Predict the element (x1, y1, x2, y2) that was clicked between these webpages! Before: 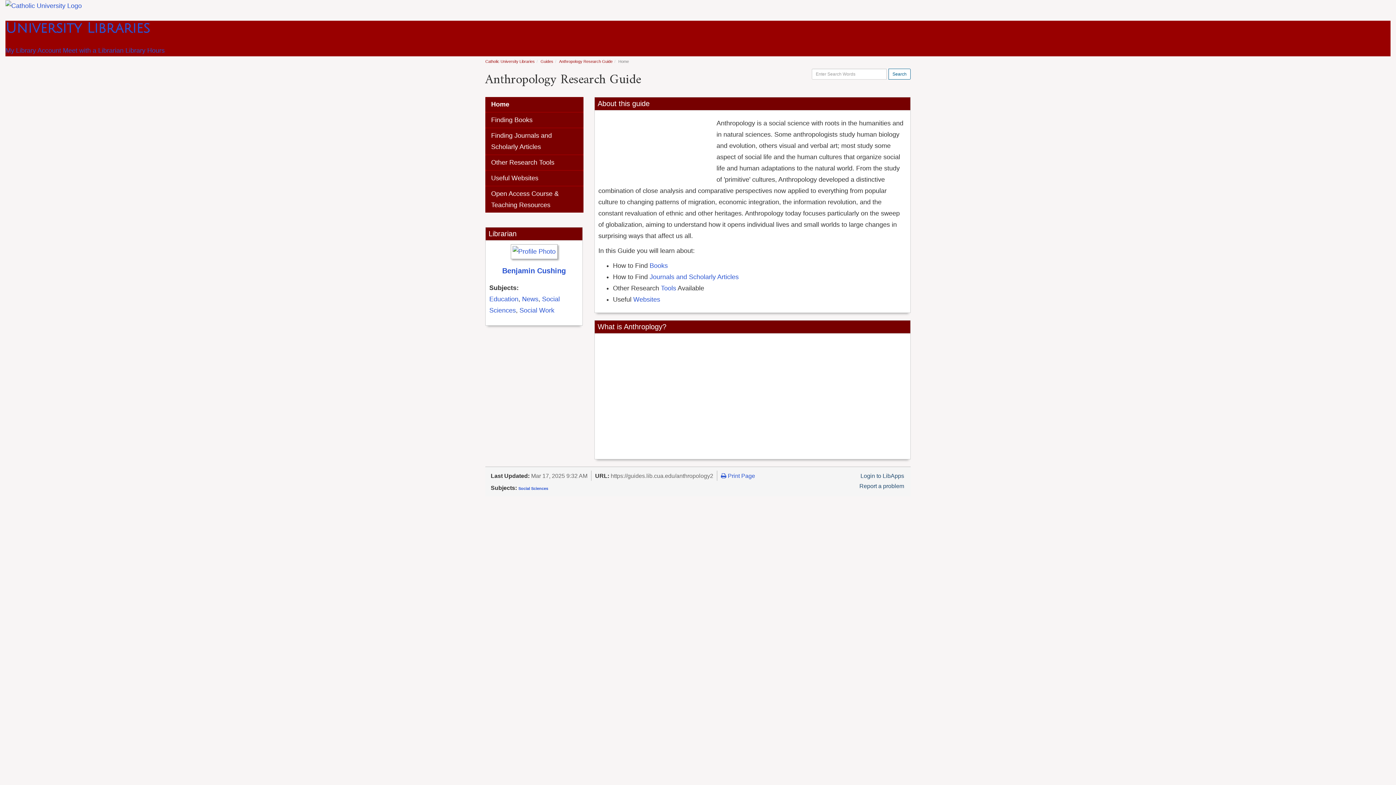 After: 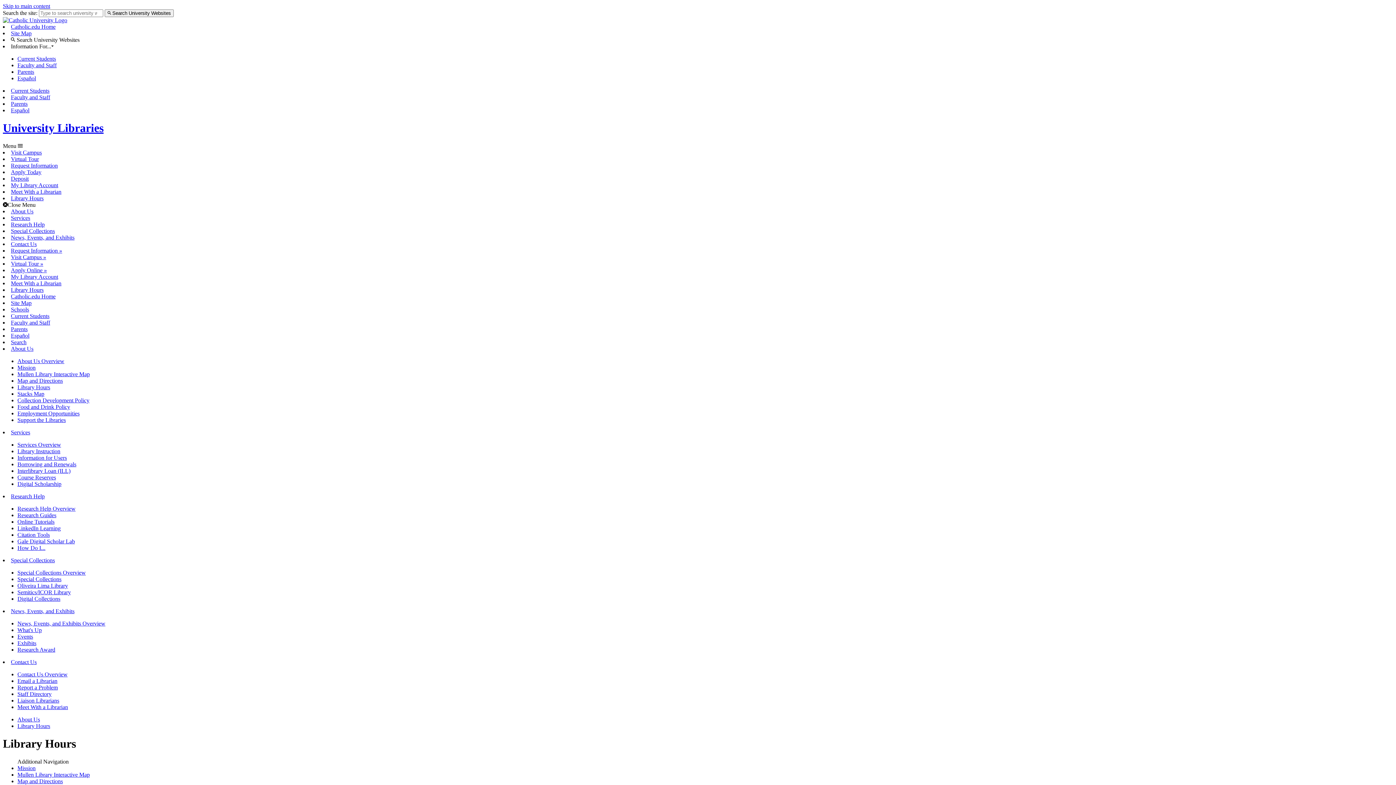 Action: label: Library Hours bbox: (125, 46, 164, 54)